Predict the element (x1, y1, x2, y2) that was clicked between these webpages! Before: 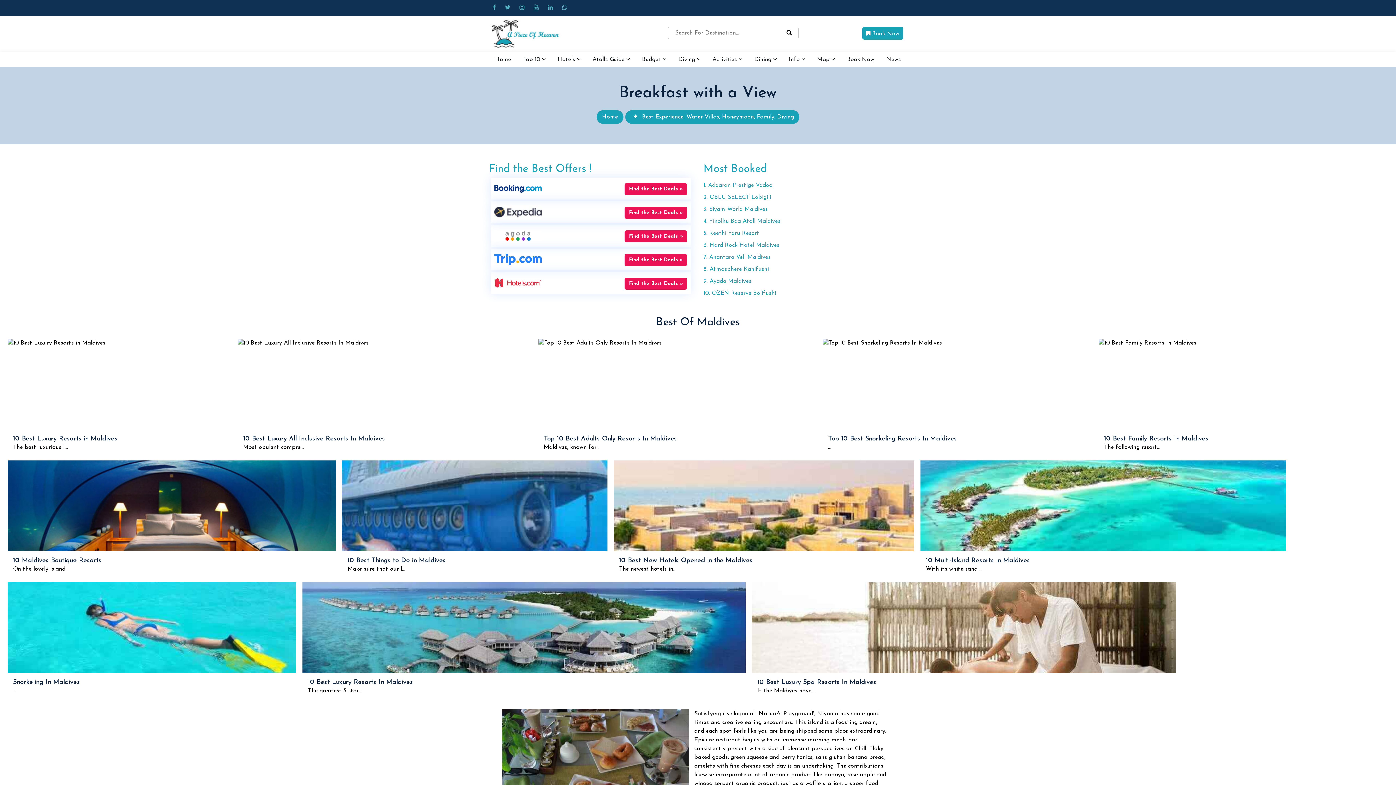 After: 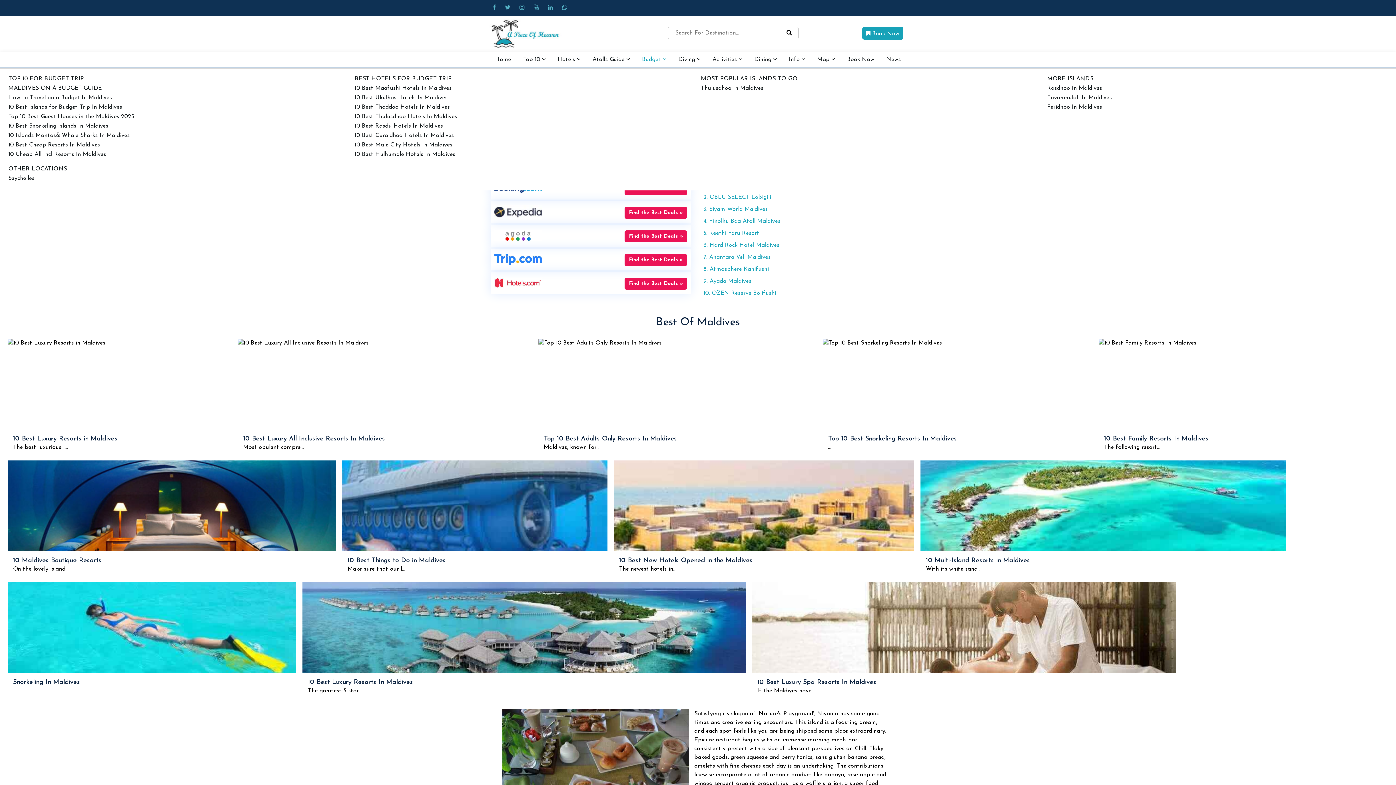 Action: bbox: (637, 52, 671, 66) label: Budget 